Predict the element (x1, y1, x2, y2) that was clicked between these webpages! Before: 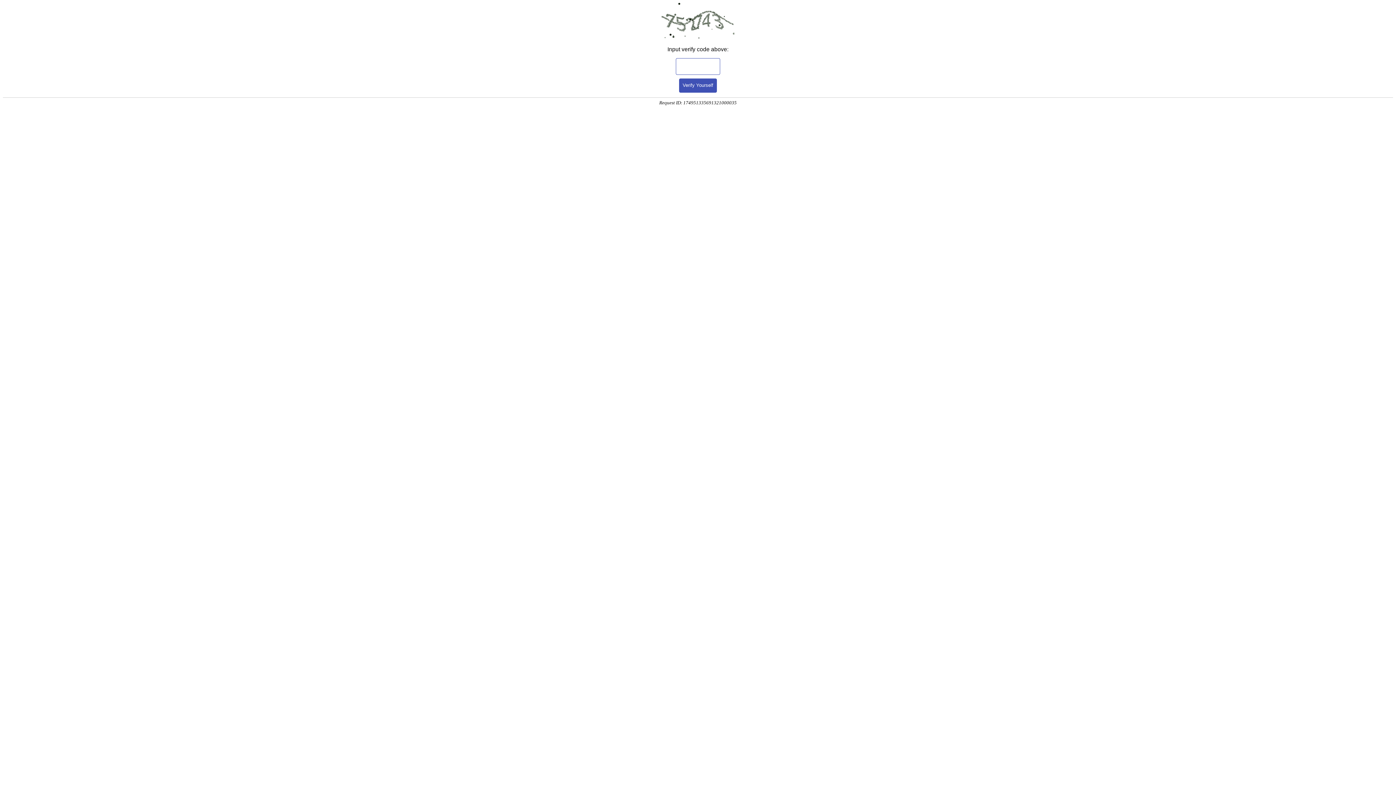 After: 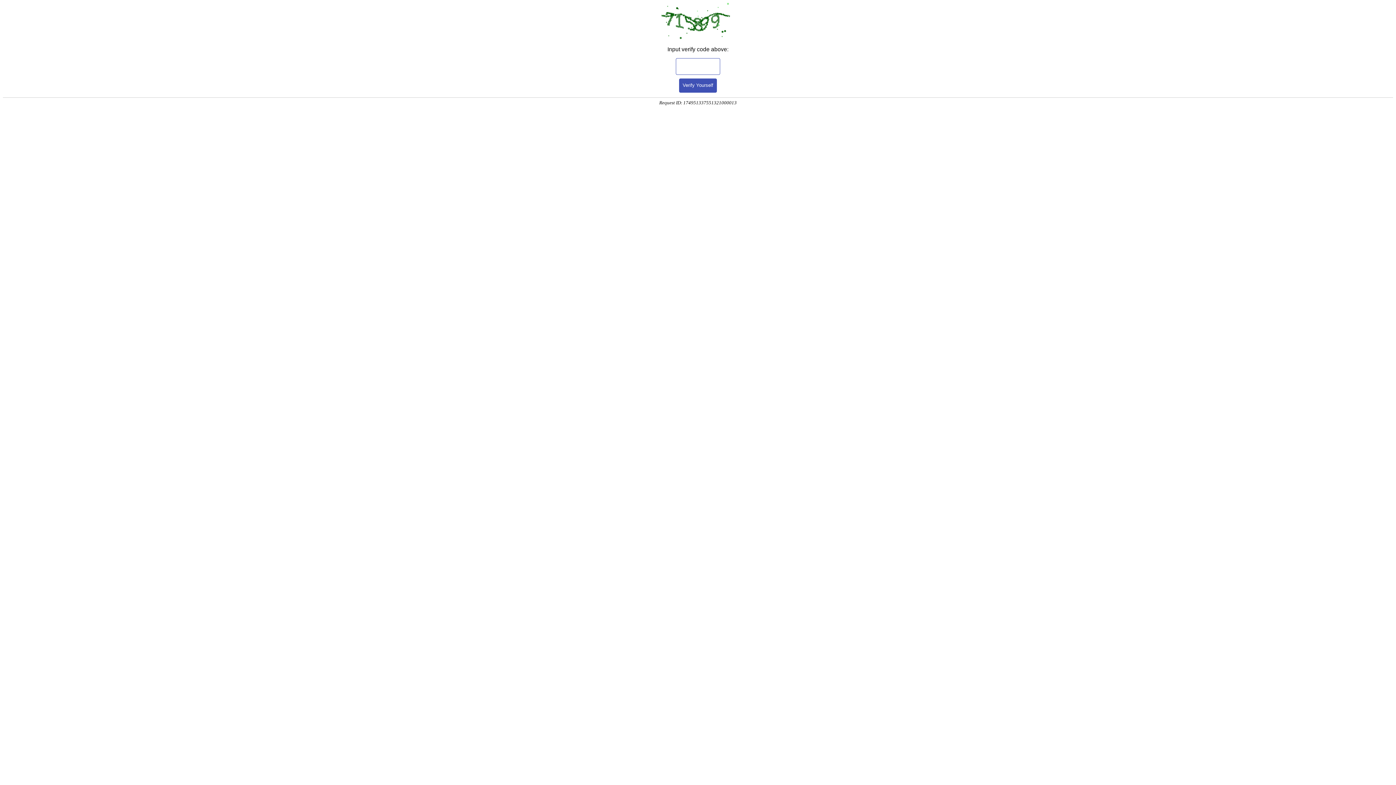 Action: bbox: (679, 78, 717, 92) label: Verify Yourself